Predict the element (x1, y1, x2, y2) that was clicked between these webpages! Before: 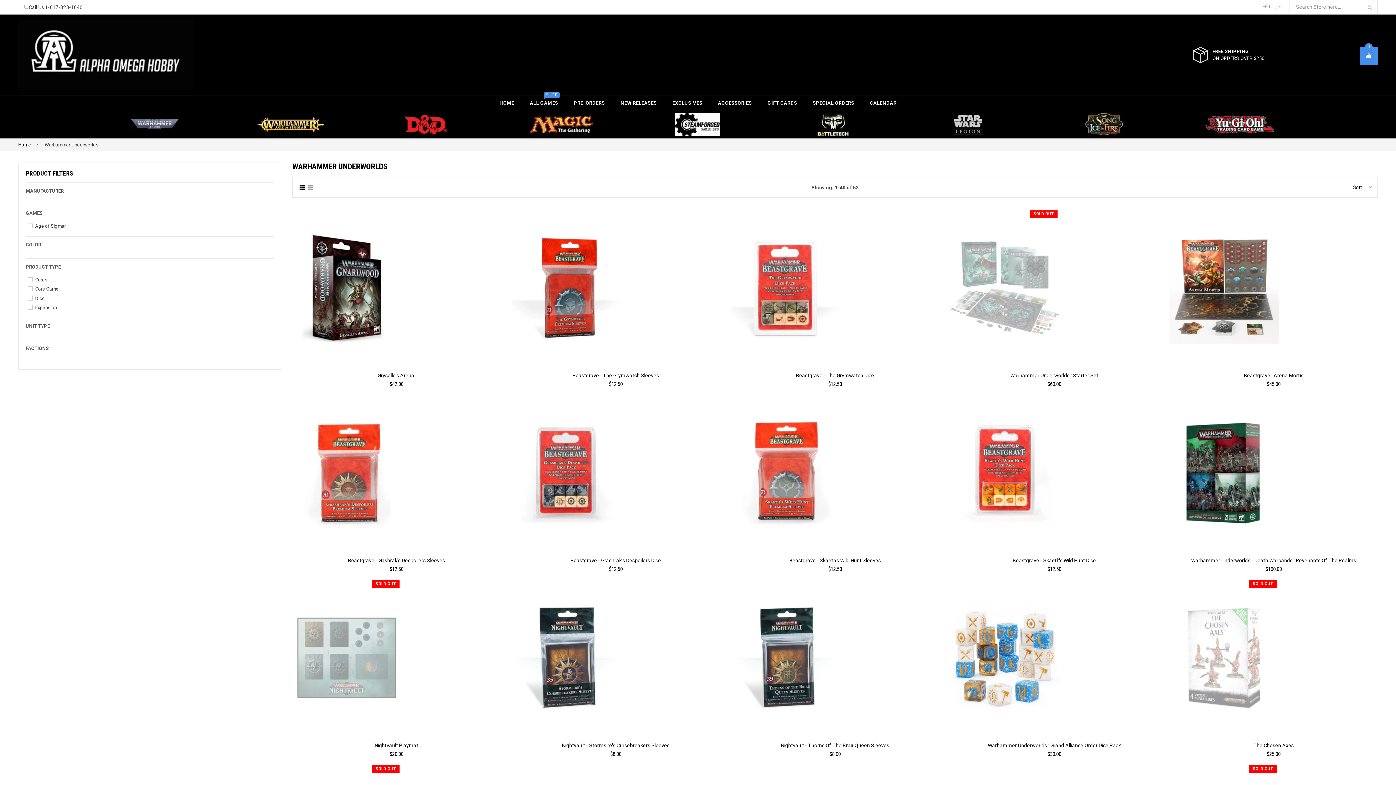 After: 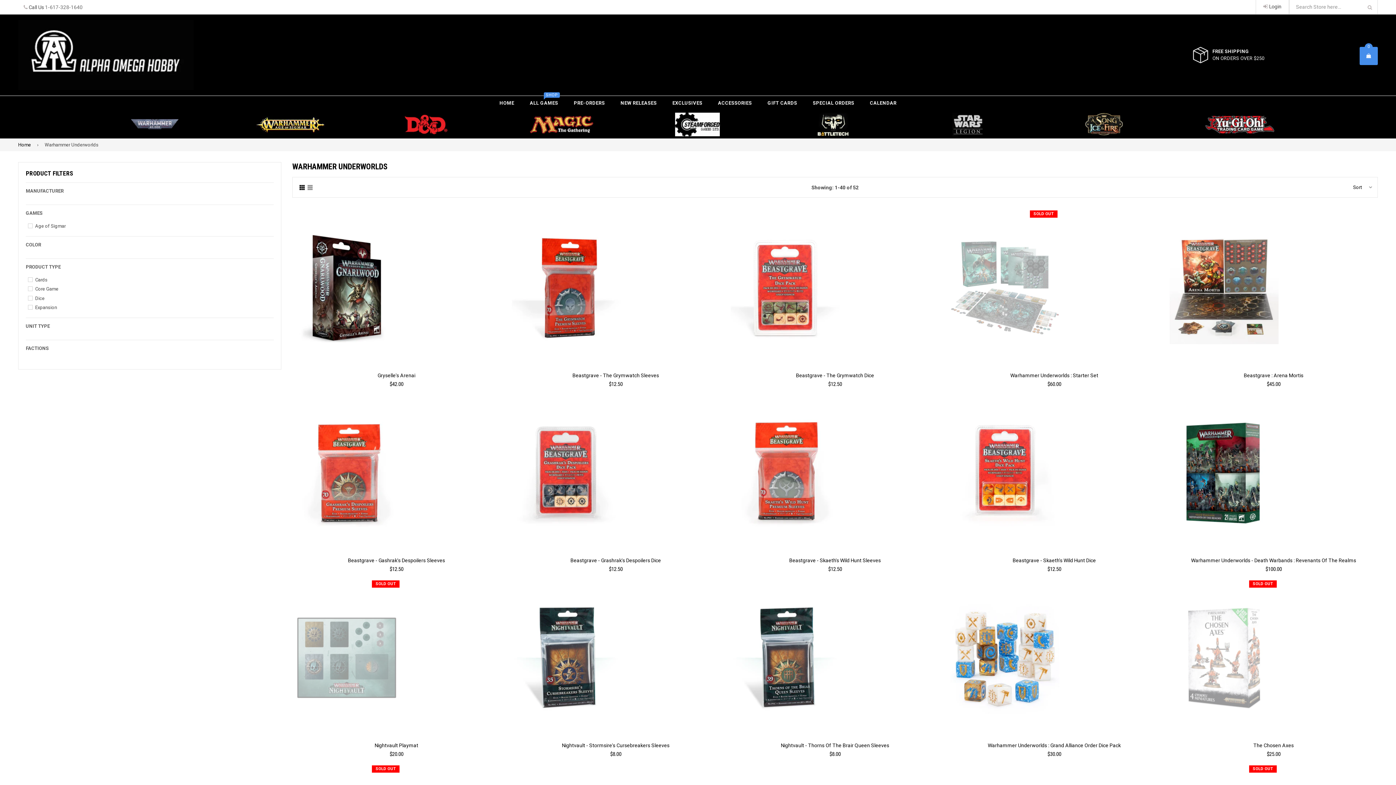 Action: label: 1-617-328-1640 bbox: (45, 4, 82, 10)